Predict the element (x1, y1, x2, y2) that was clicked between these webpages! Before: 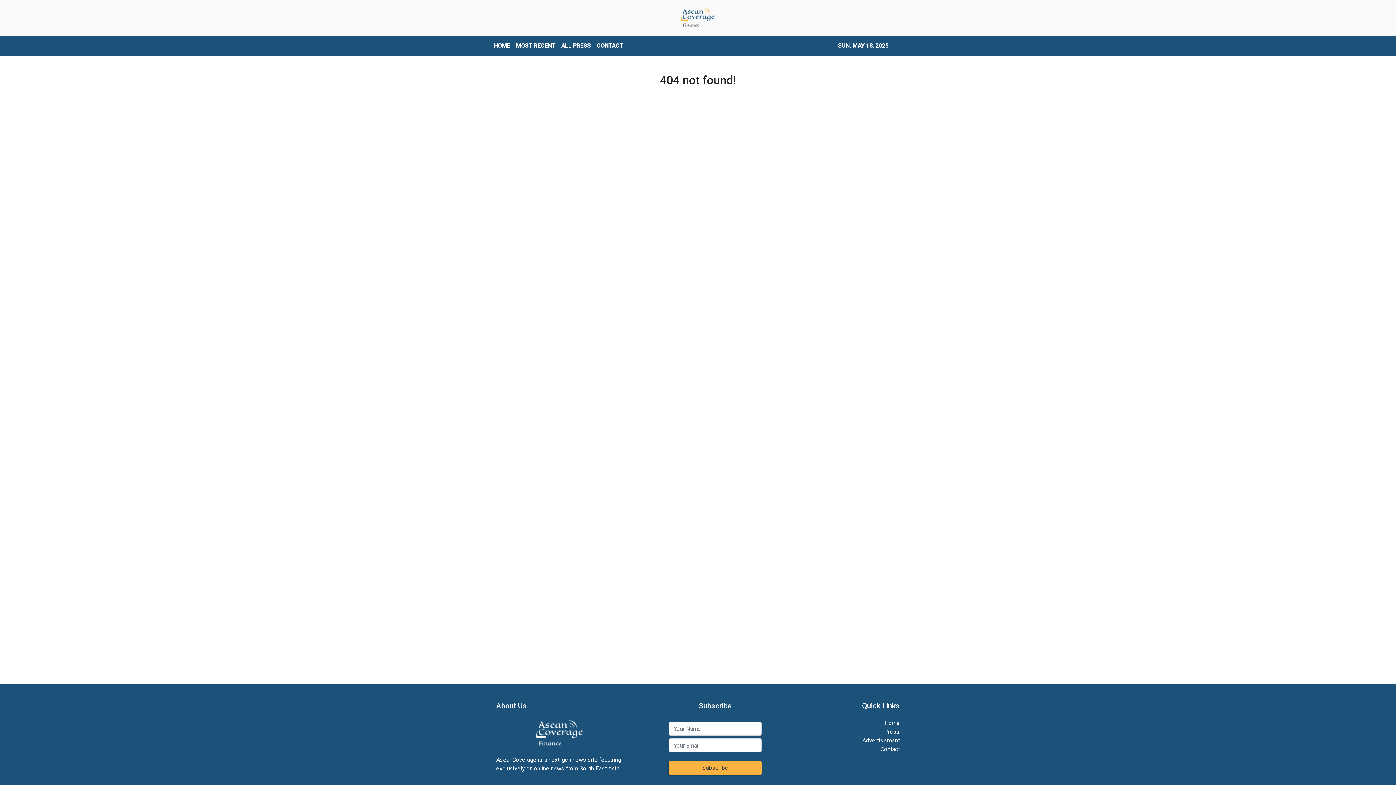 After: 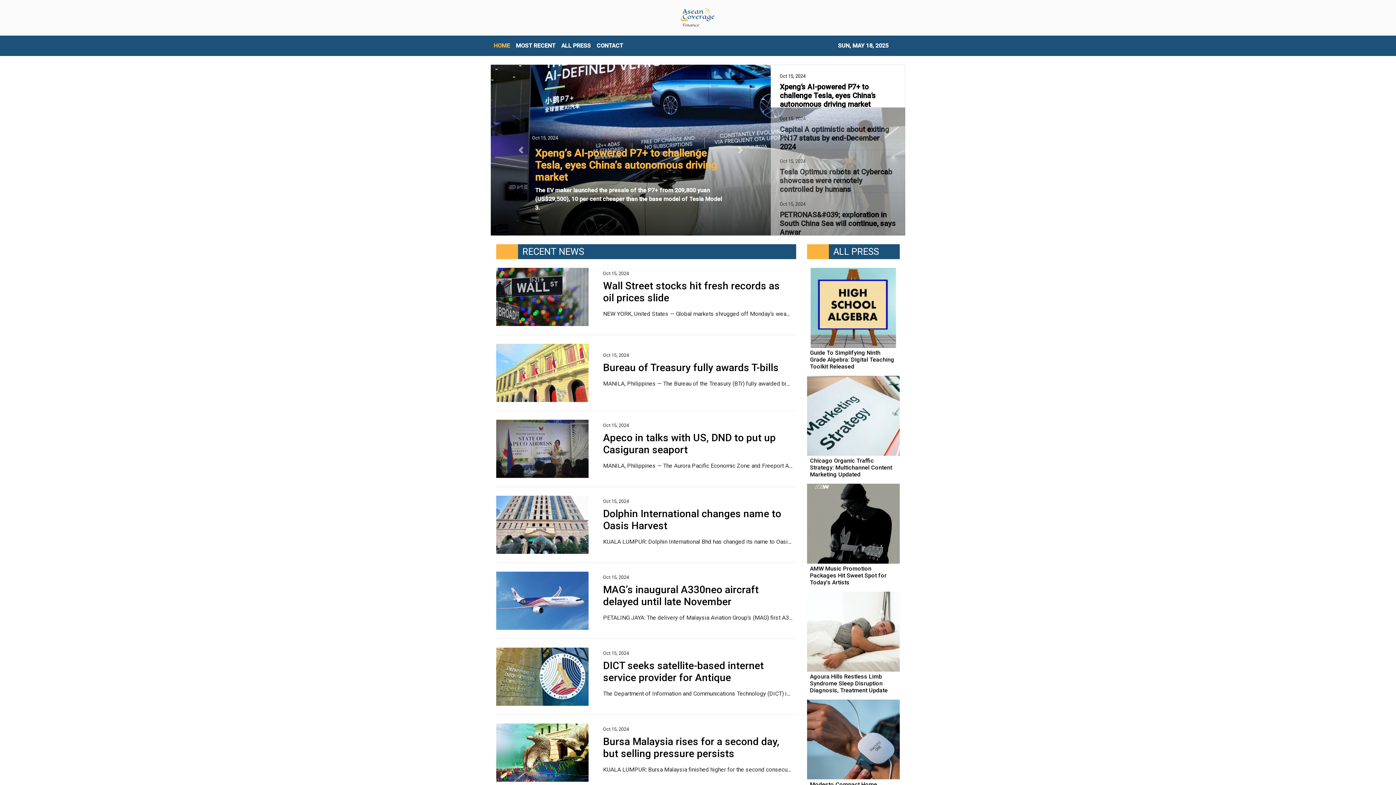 Action: bbox: (680, 5, 716, 29)